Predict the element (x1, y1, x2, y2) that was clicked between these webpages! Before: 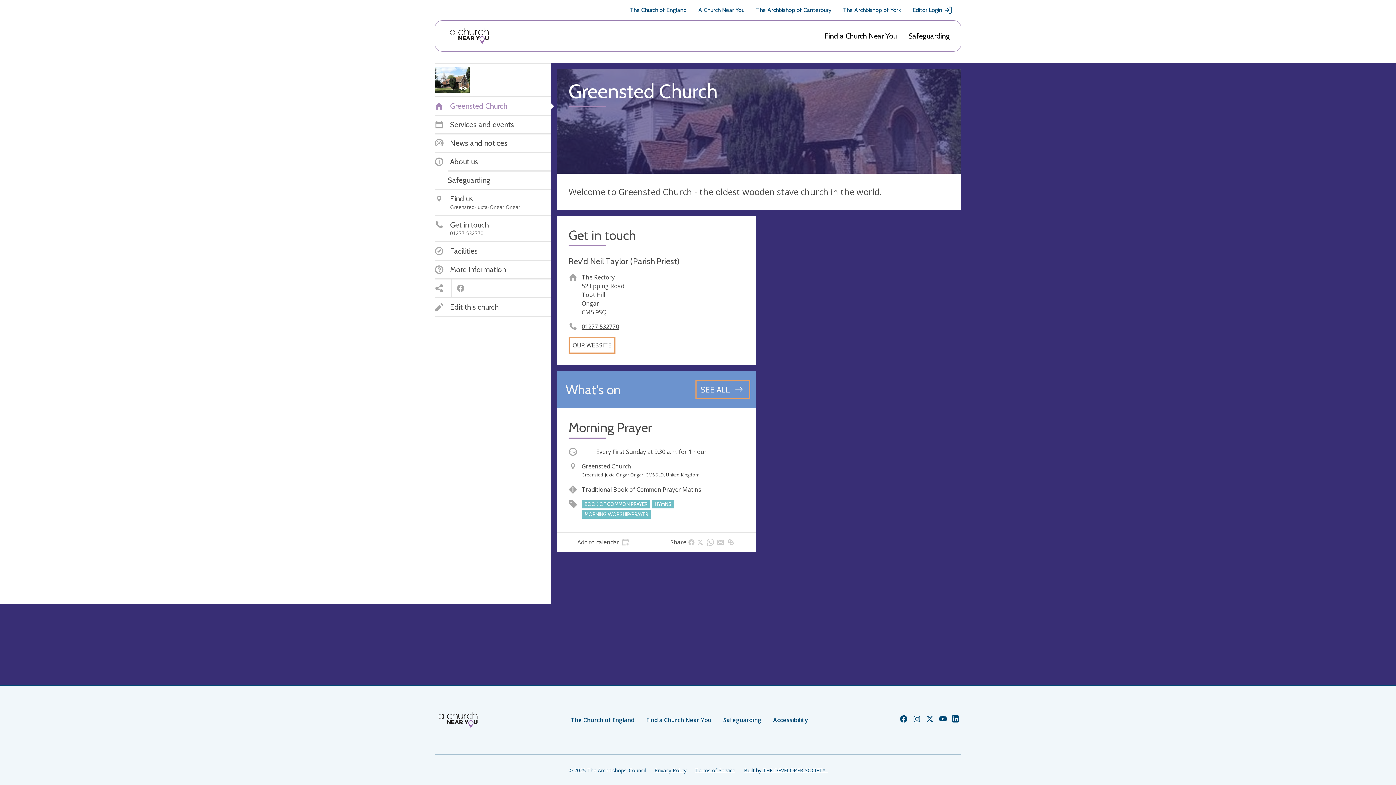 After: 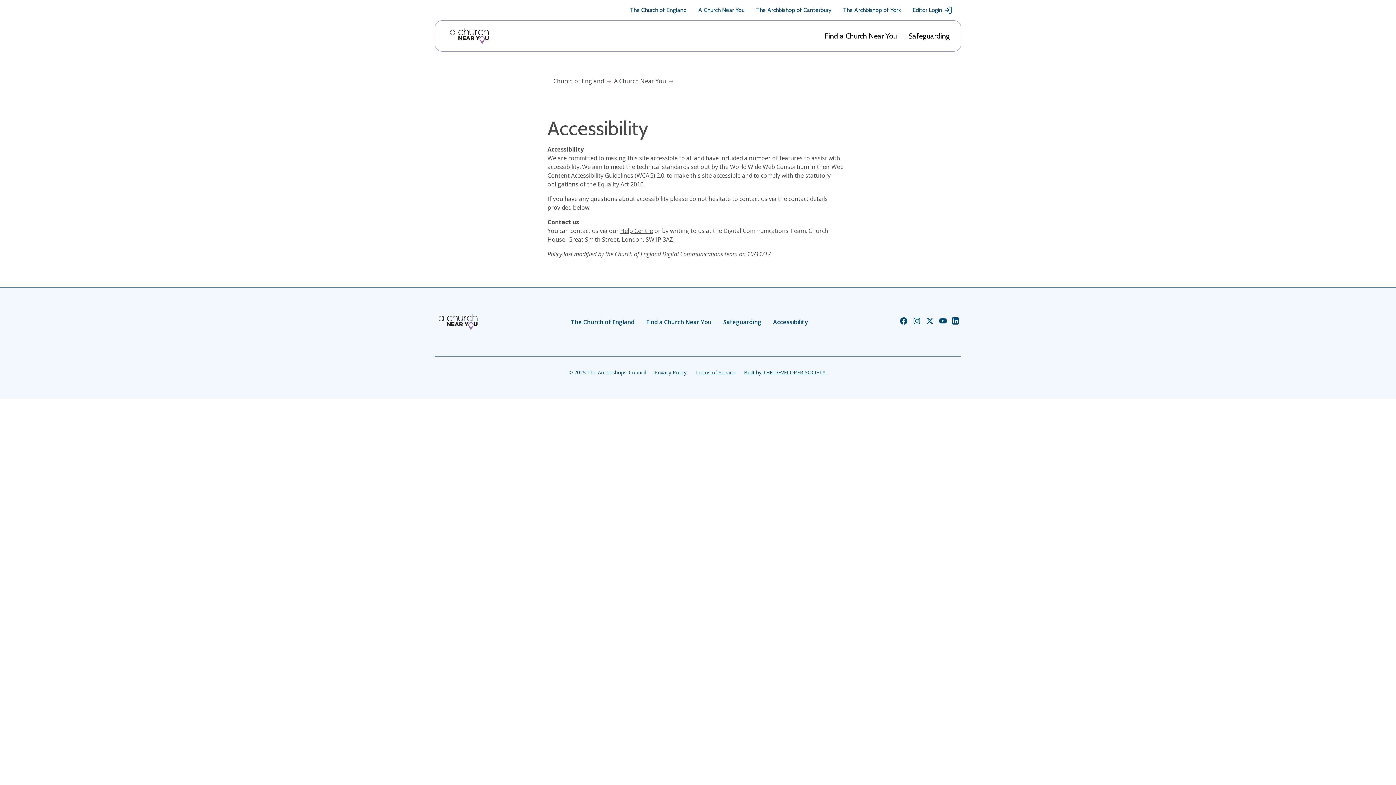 Action: bbox: (773, 716, 808, 724) label: Accessibility